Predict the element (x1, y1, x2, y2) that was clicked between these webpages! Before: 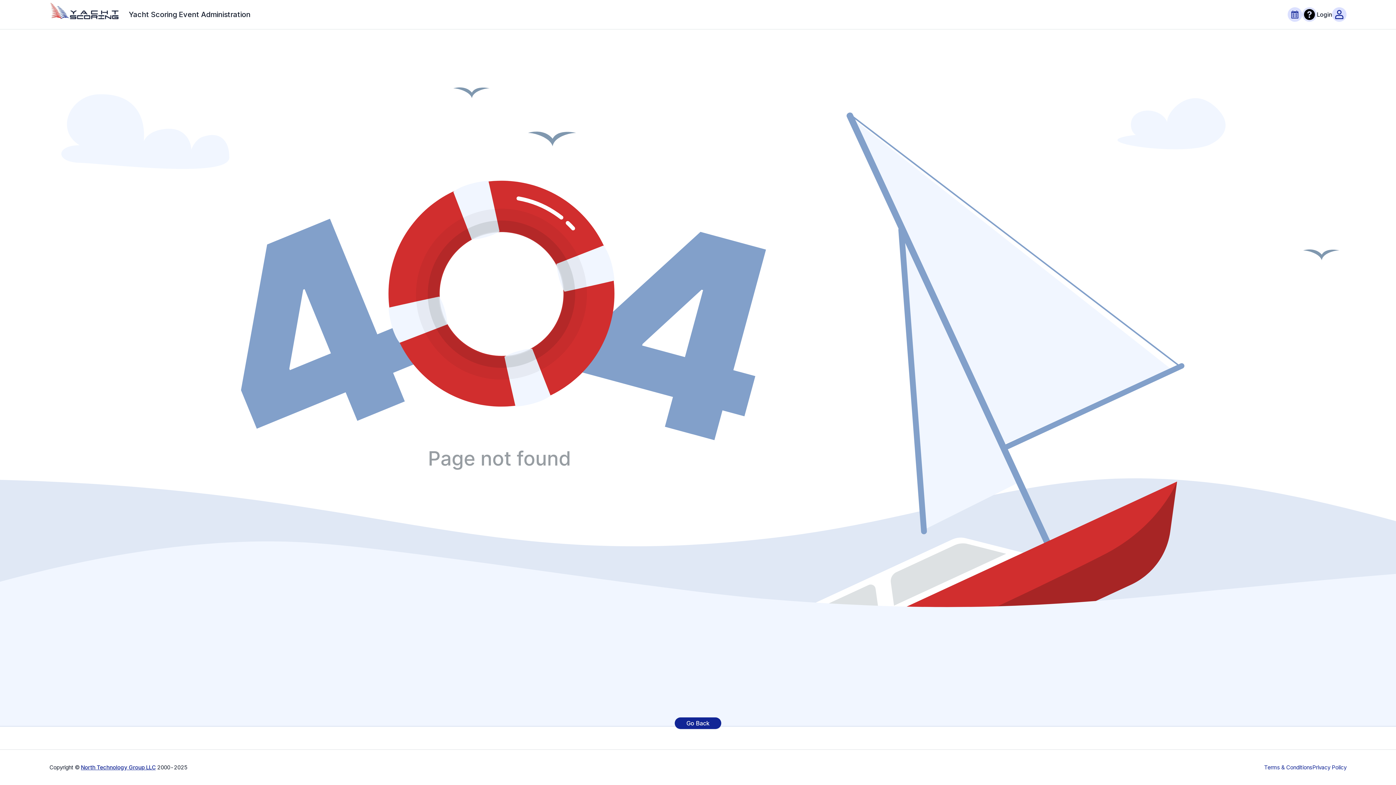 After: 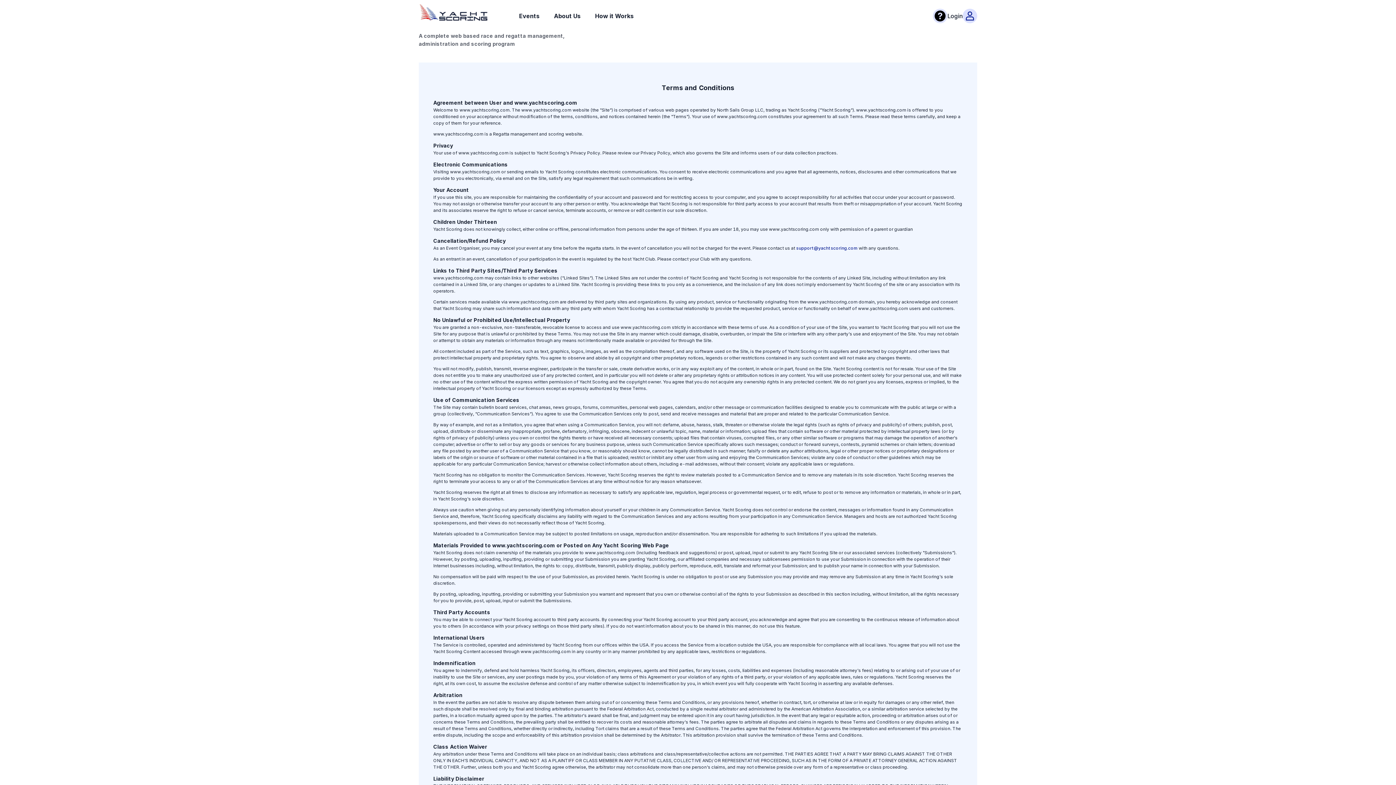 Action: bbox: (1264, 764, 1312, 771) label: Terms & Conditions